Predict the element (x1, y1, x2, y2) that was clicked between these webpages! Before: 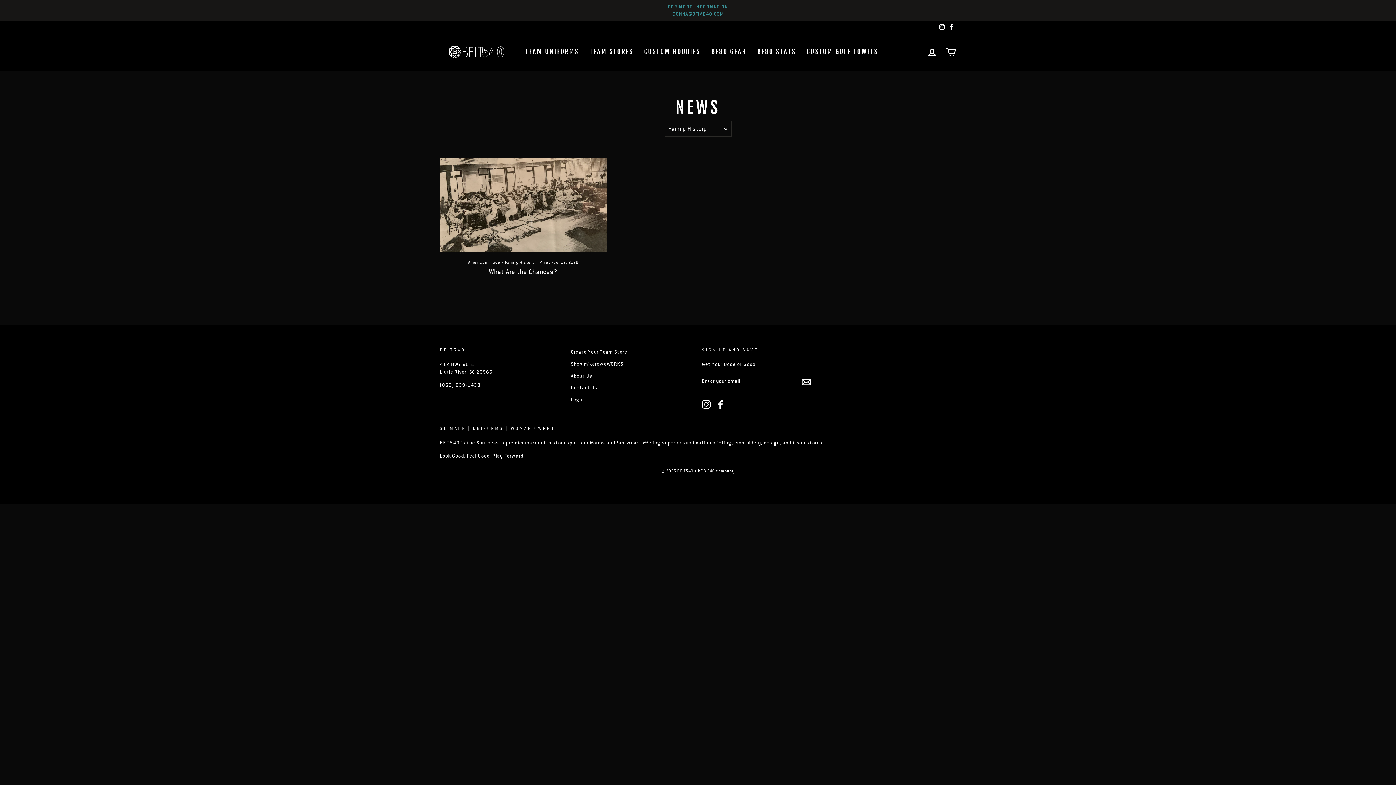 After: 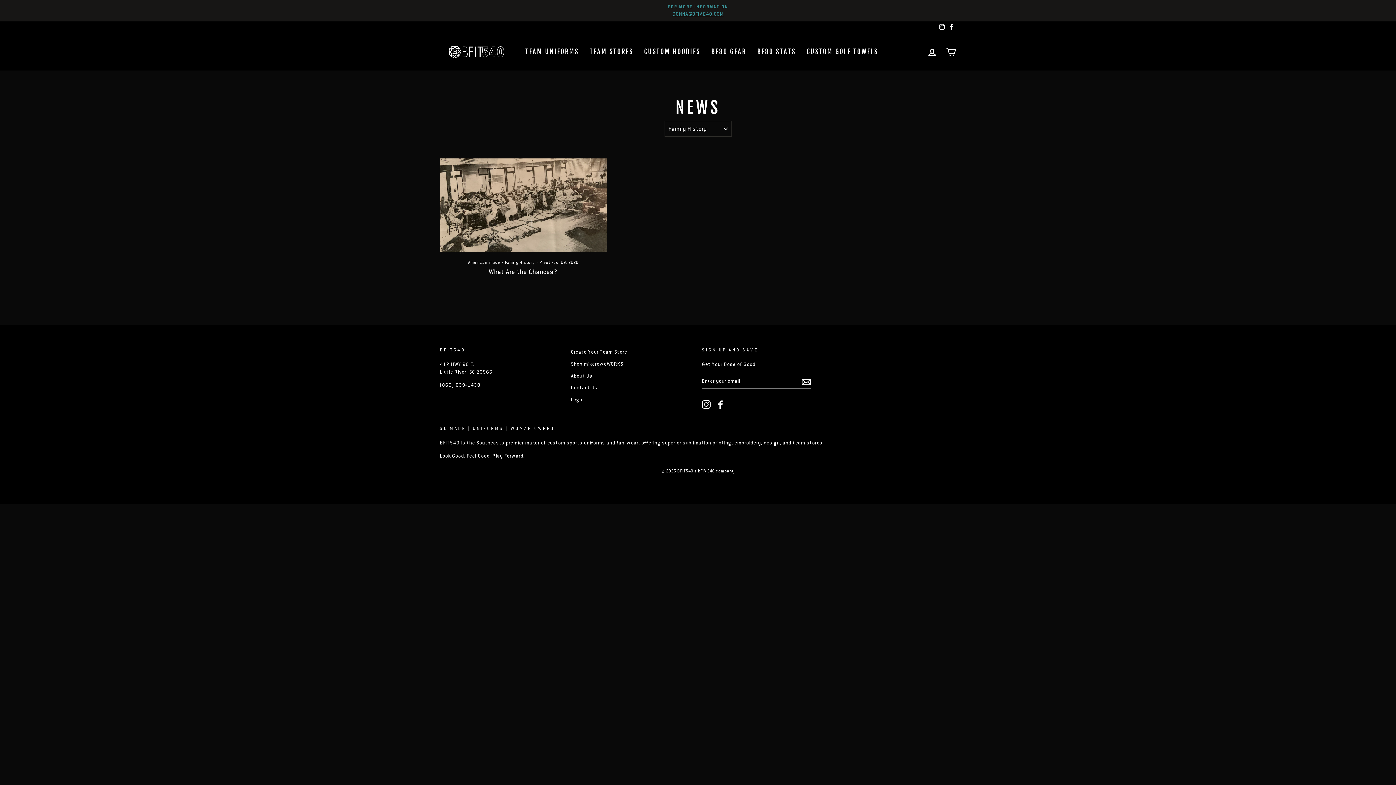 Action: label: FOR MORE INFORMATION
DONNA@BFIVE40.COM bbox: (441, 3, 954, 17)